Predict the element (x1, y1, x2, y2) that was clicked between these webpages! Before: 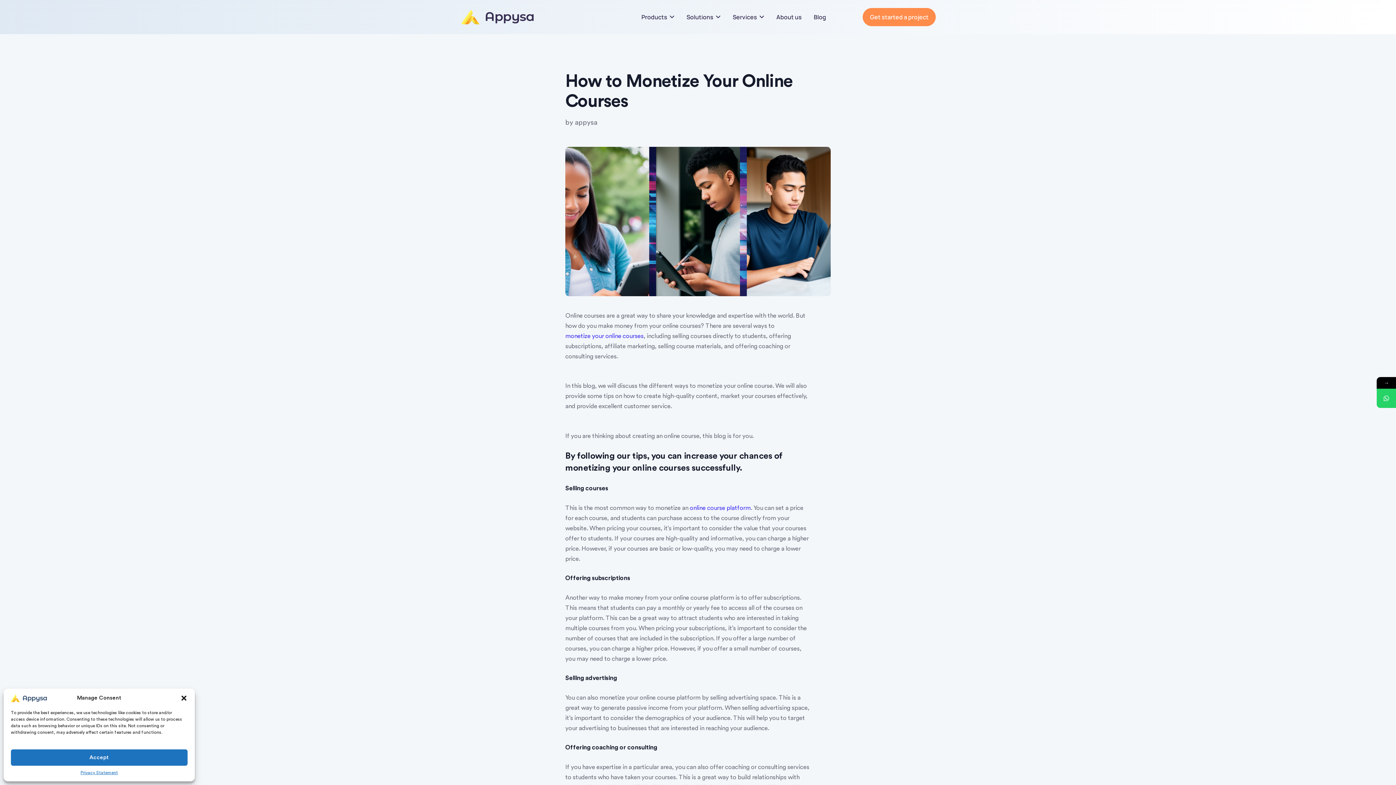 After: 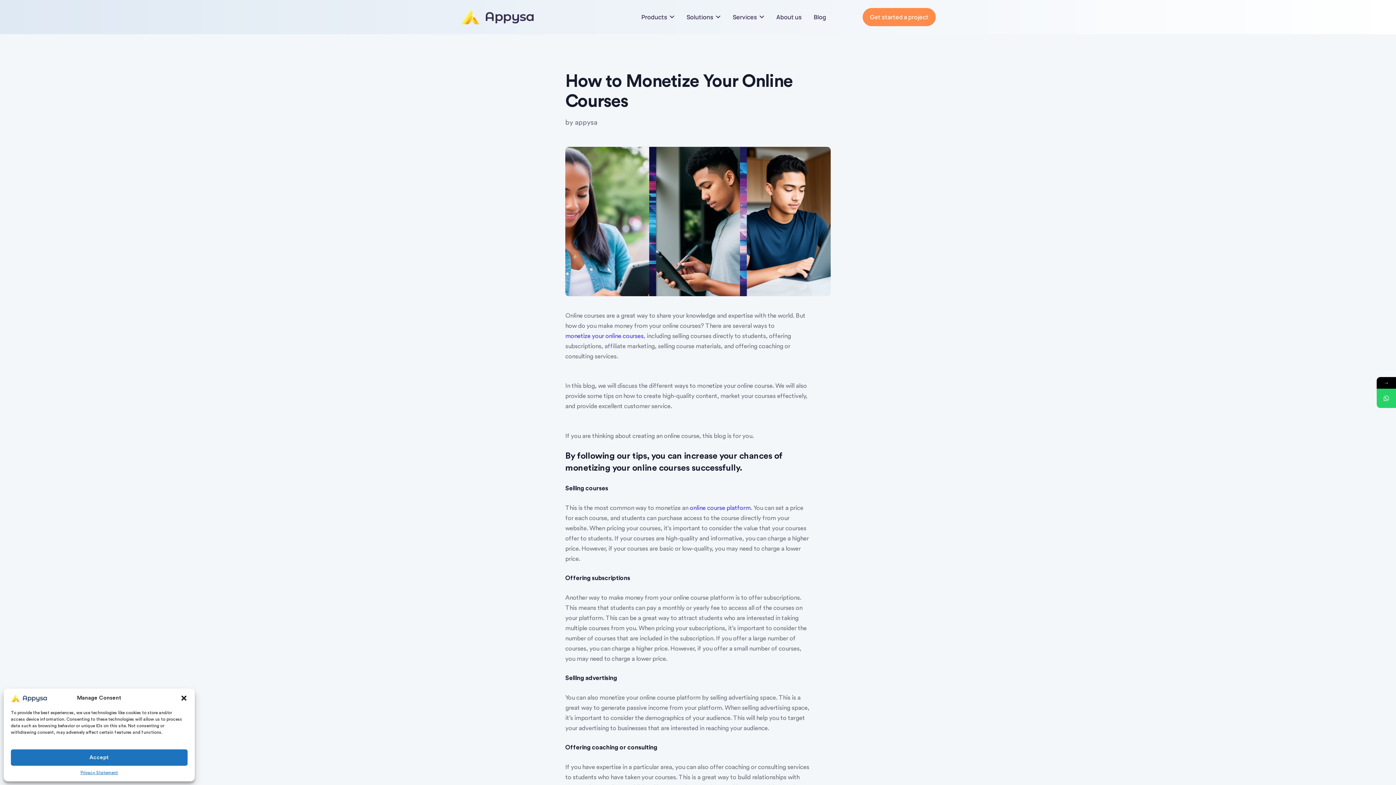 Action: label: online course platform bbox: (689, 503, 750, 513)